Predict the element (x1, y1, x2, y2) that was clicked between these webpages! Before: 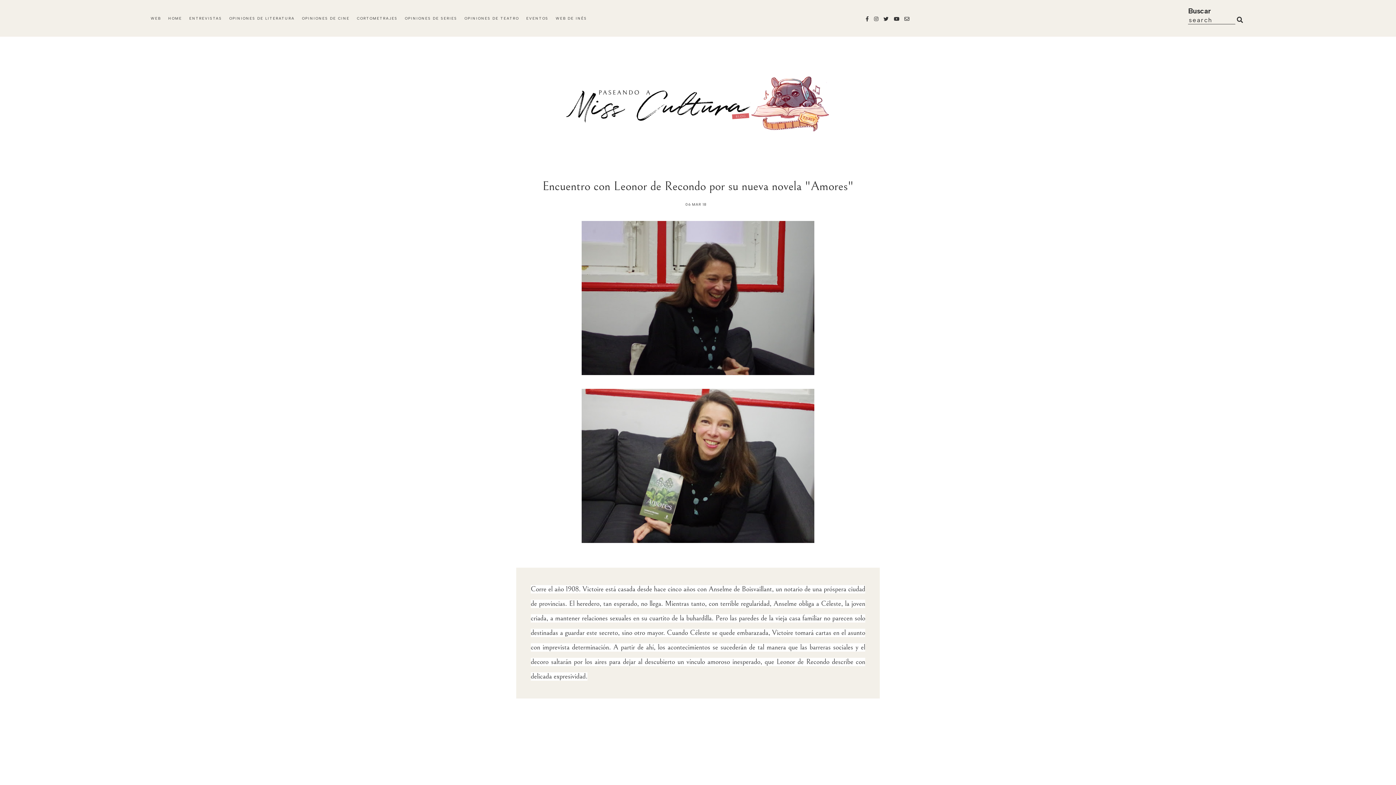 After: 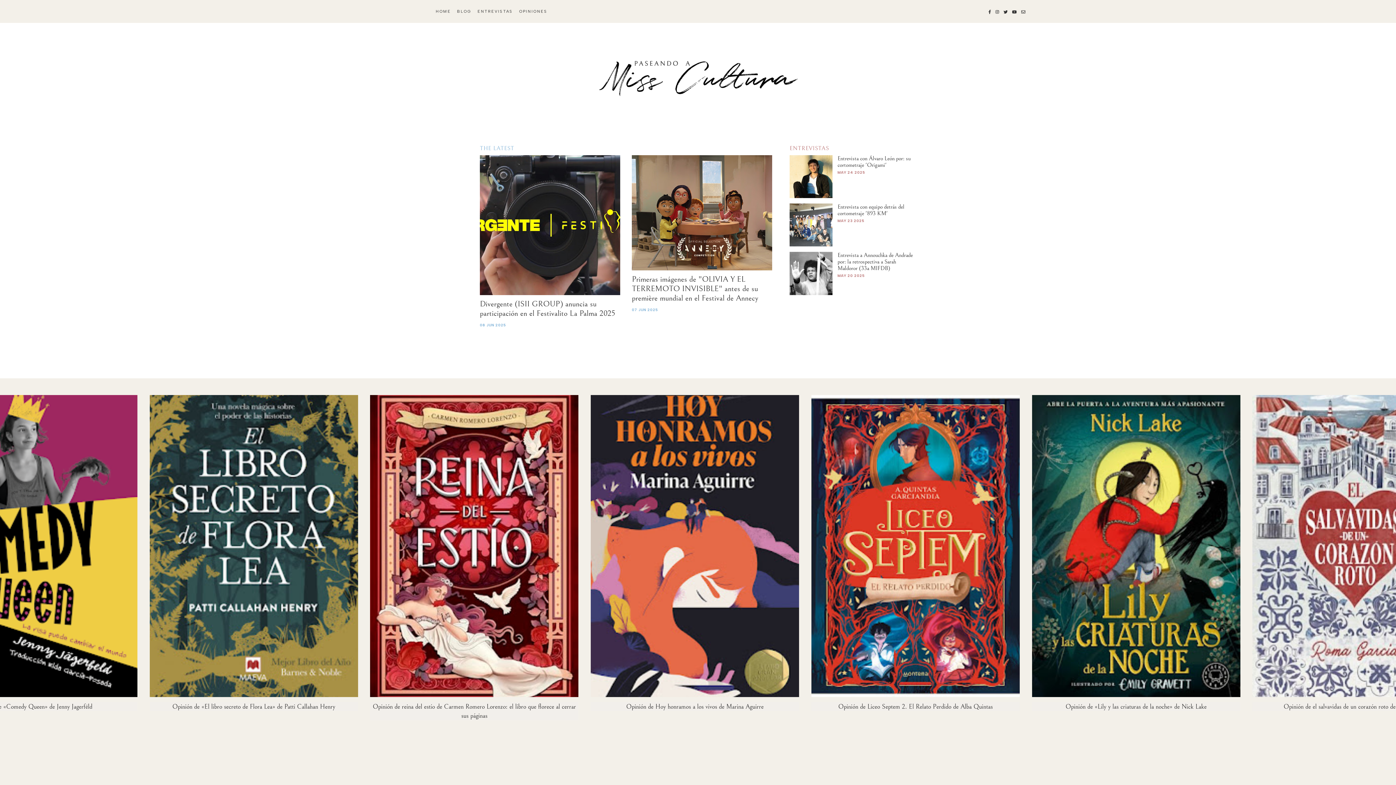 Action: bbox: (150, 15, 160, 20) label: WEB